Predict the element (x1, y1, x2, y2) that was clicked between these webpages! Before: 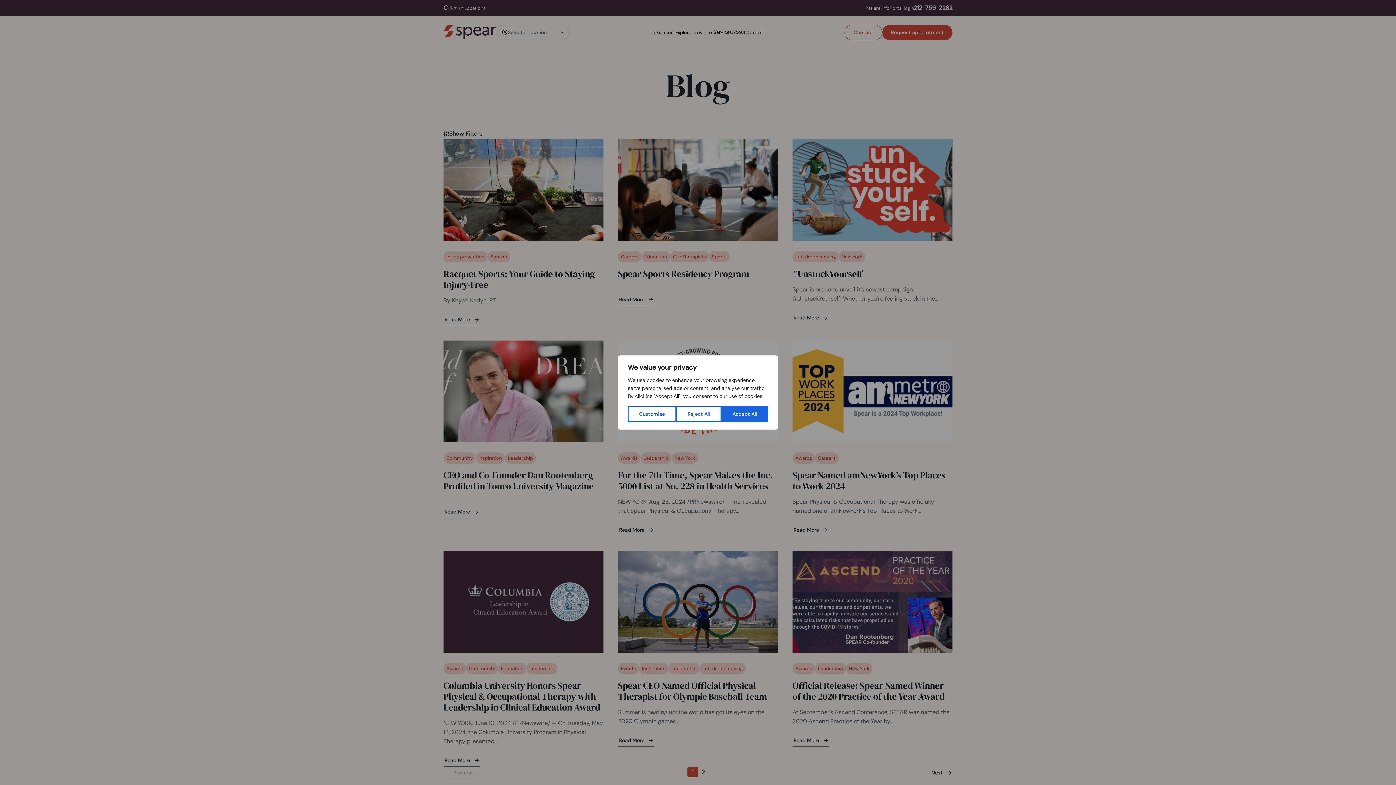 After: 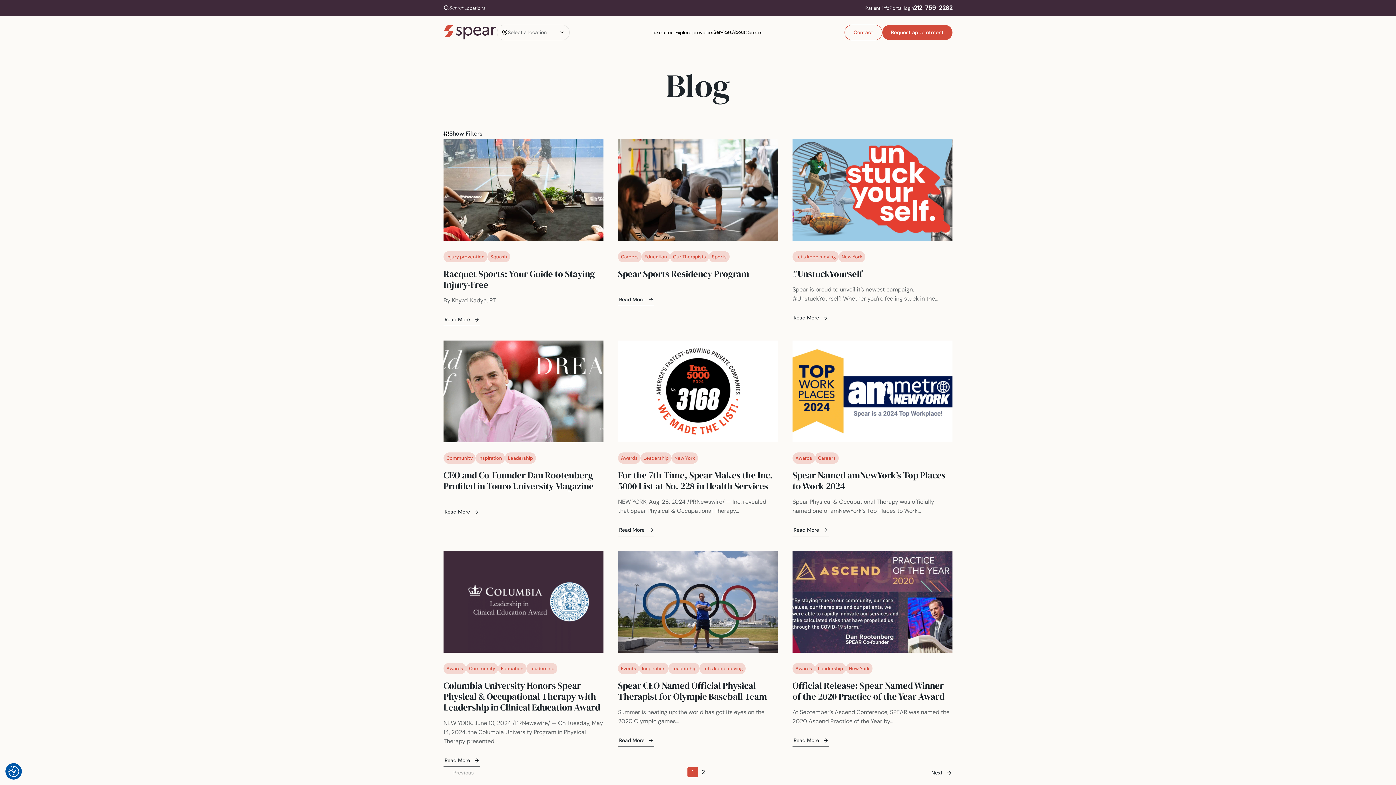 Action: bbox: (721, 406, 768, 422) label: Accept All